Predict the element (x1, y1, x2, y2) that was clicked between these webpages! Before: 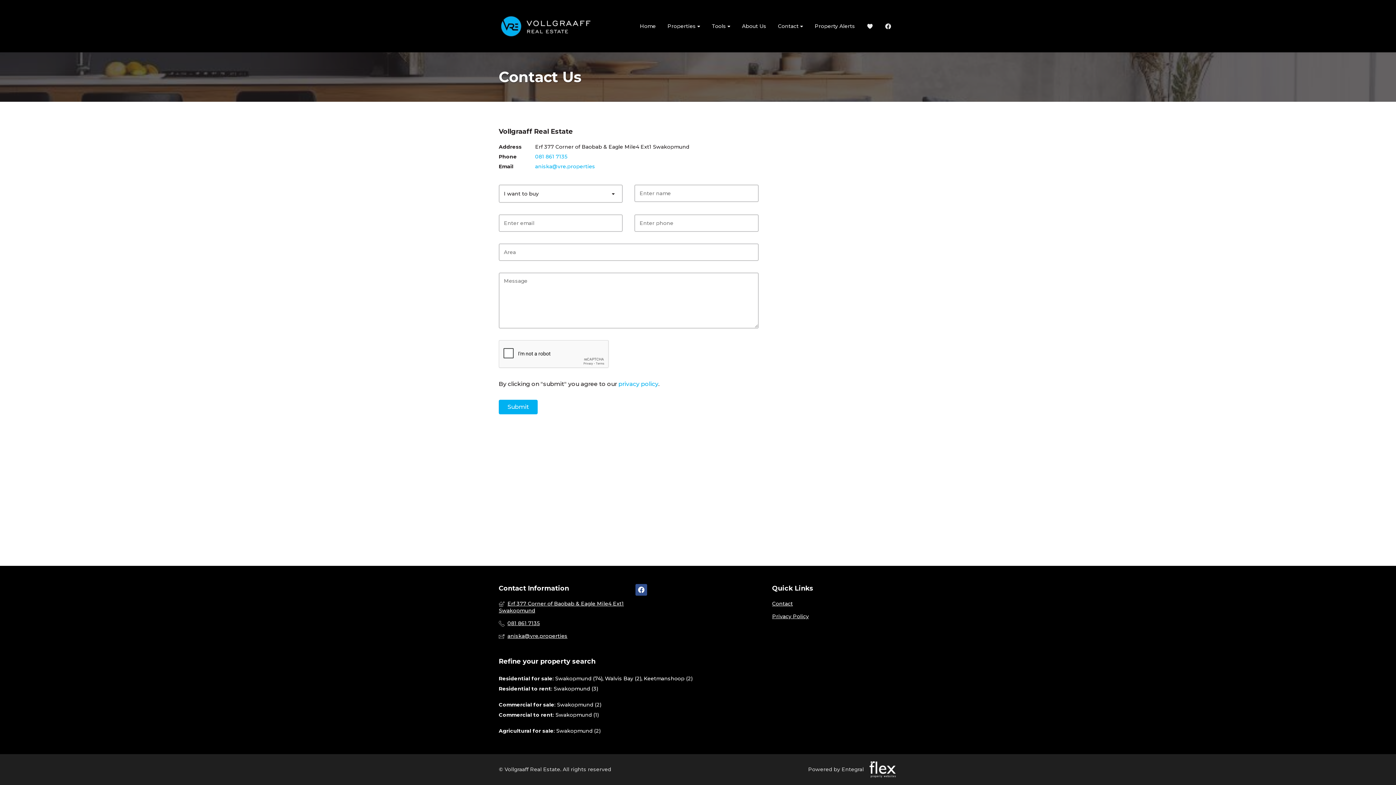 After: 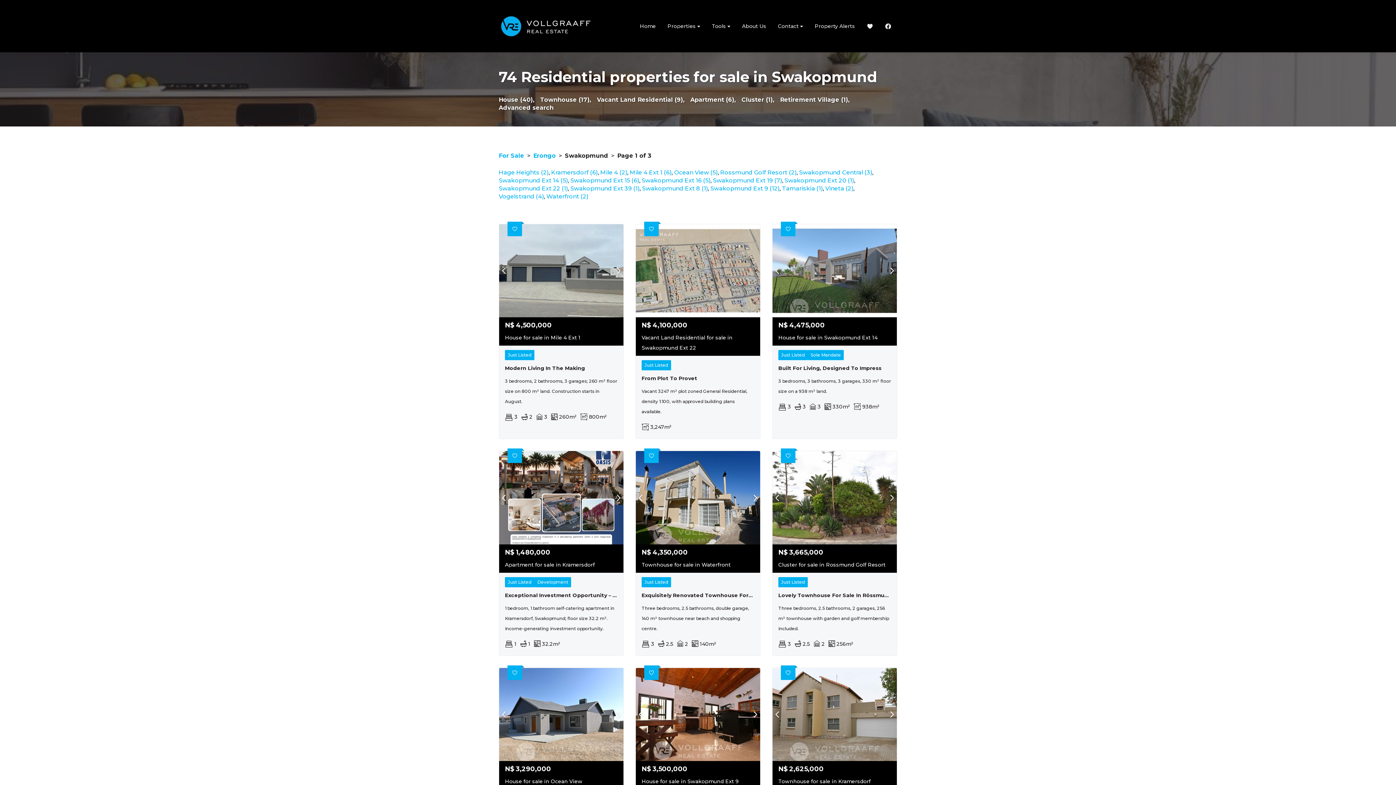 Action: label: Swakopmund (74) bbox: (555, 673, 602, 684)